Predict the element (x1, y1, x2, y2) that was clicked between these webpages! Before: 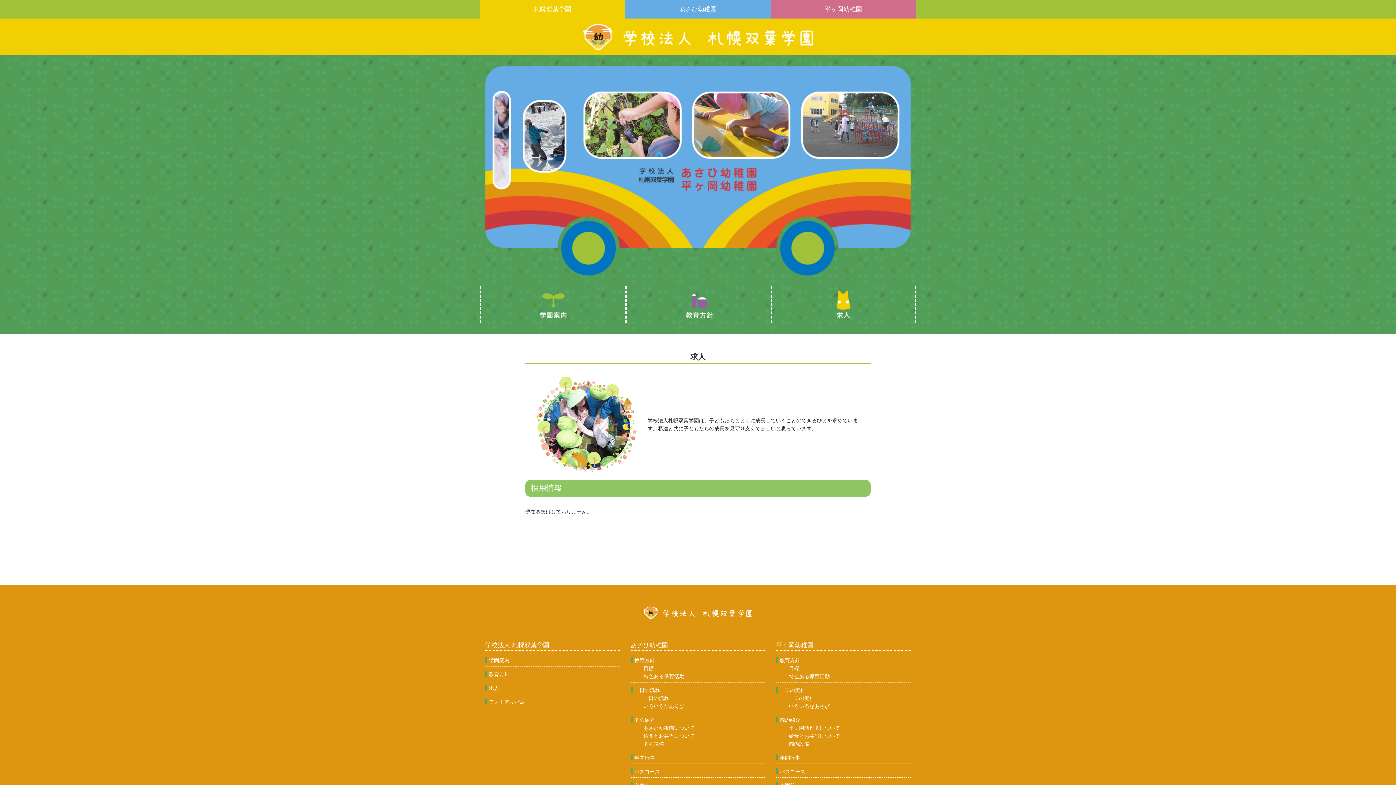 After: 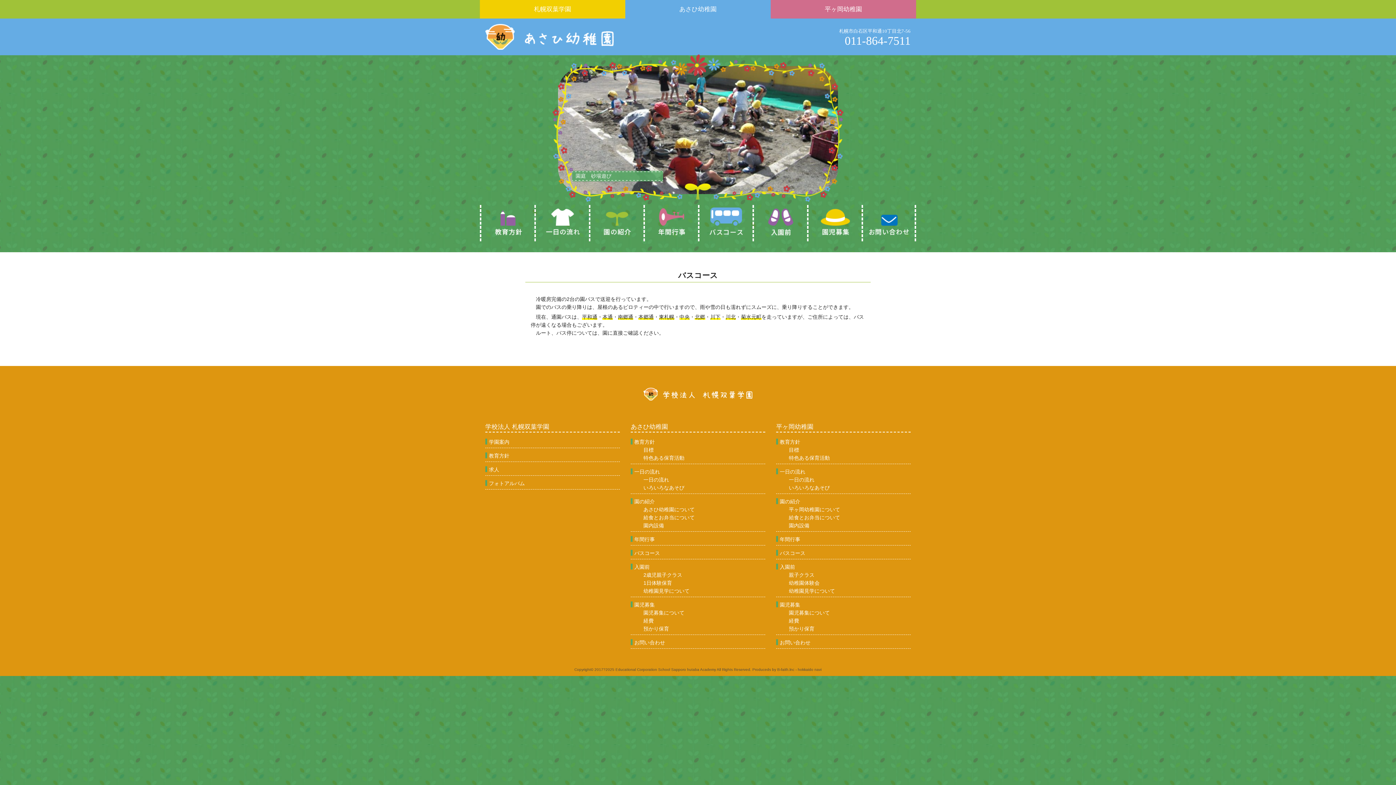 Action: bbox: (634, 769, 660, 775) label: バスコース